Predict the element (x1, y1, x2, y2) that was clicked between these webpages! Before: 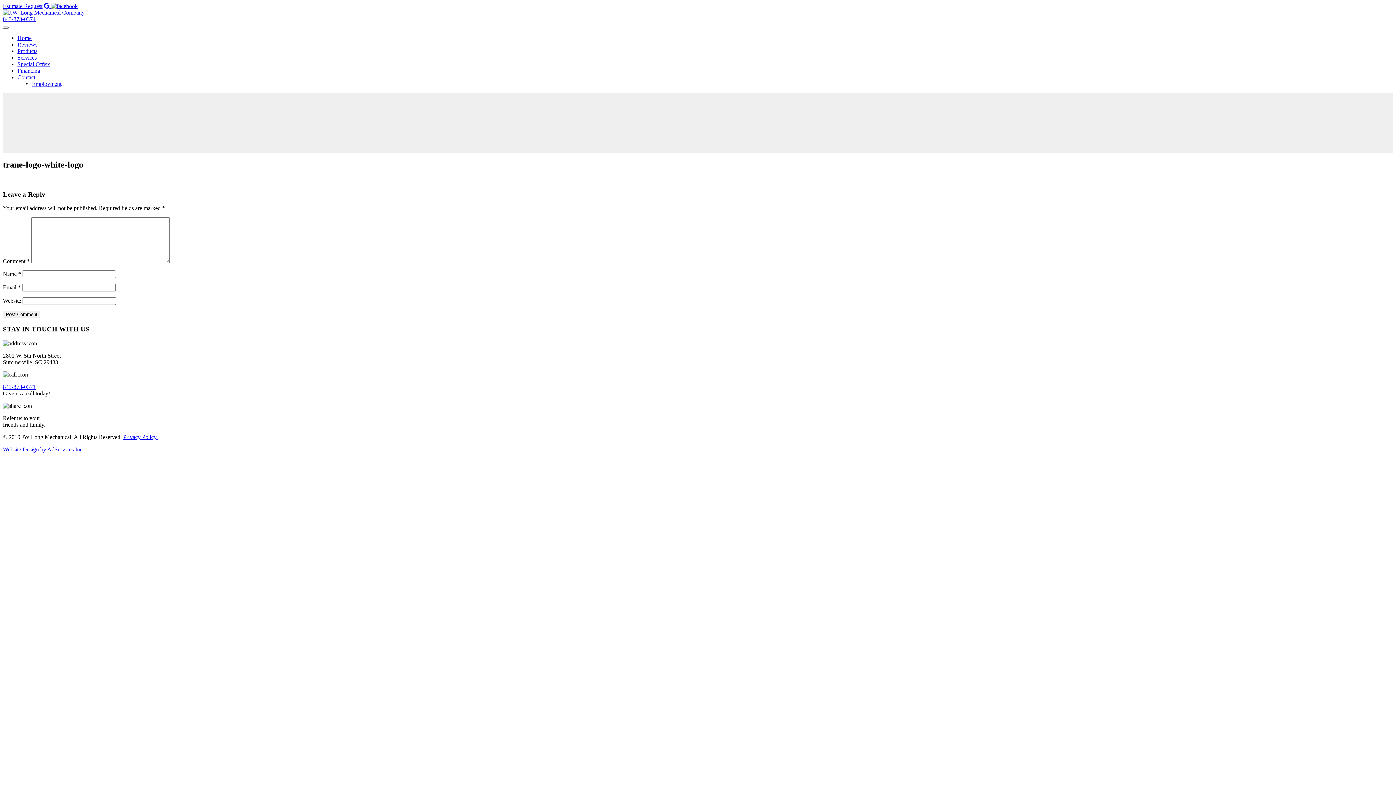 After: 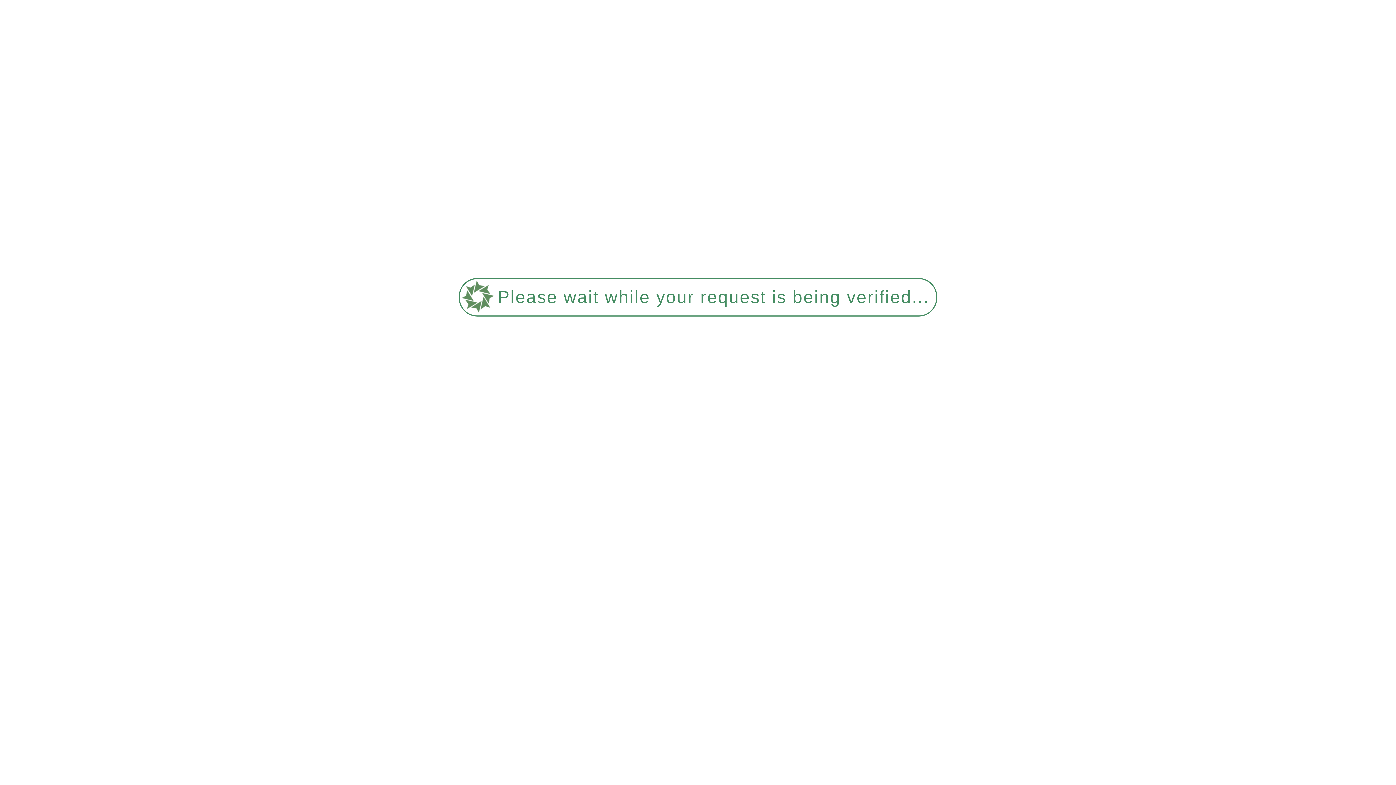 Action: label: Estimate Request bbox: (2, 2, 42, 9)